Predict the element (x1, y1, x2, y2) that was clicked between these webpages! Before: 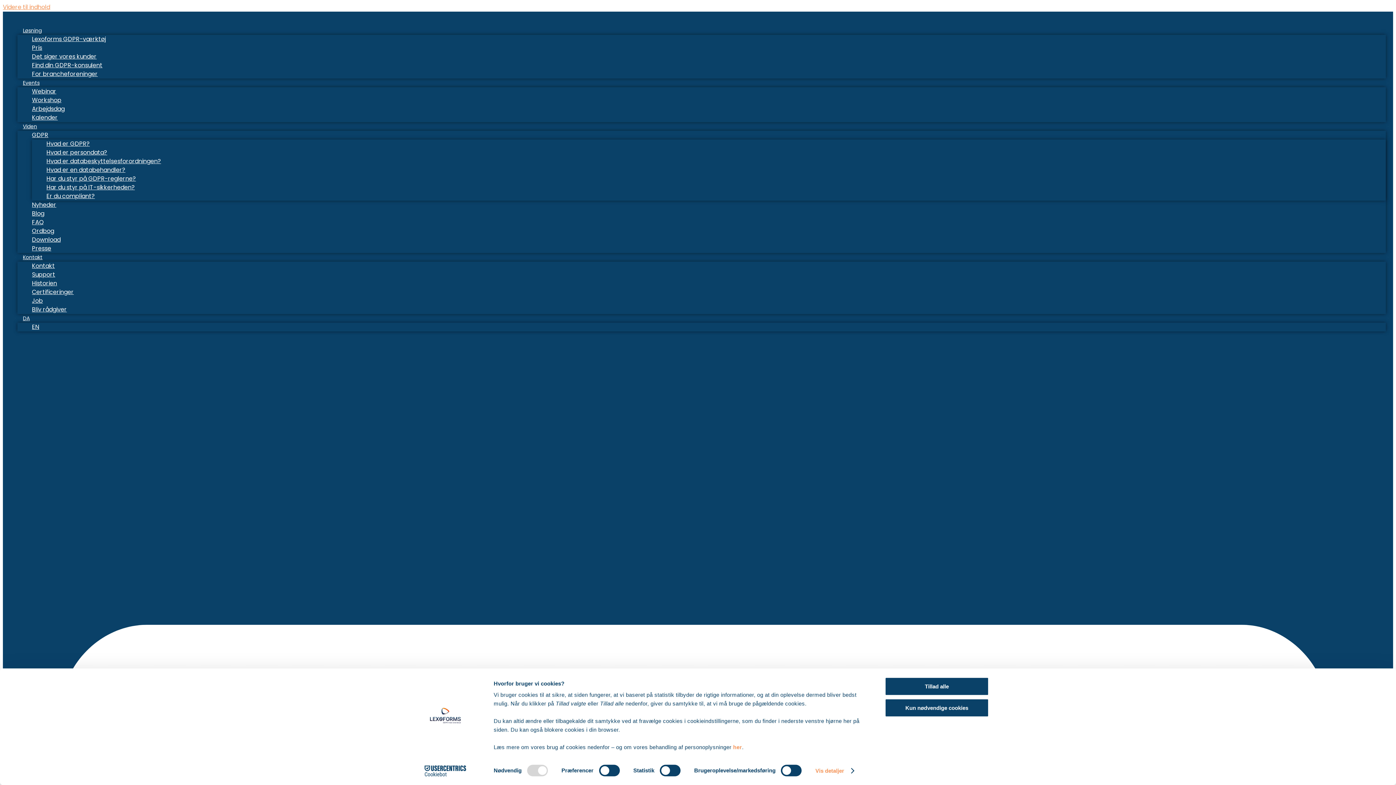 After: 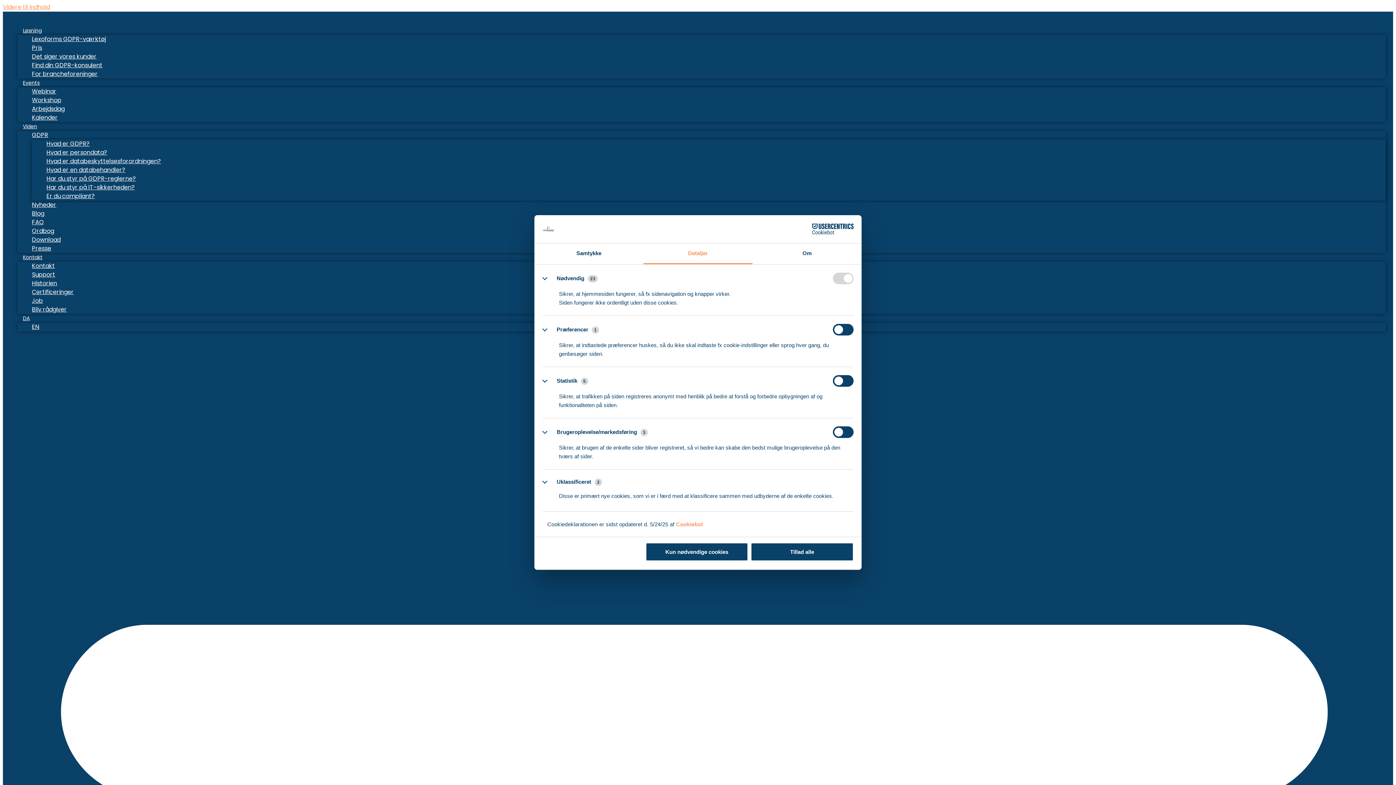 Action: label: Vis detaljer bbox: (815, 765, 853, 776)